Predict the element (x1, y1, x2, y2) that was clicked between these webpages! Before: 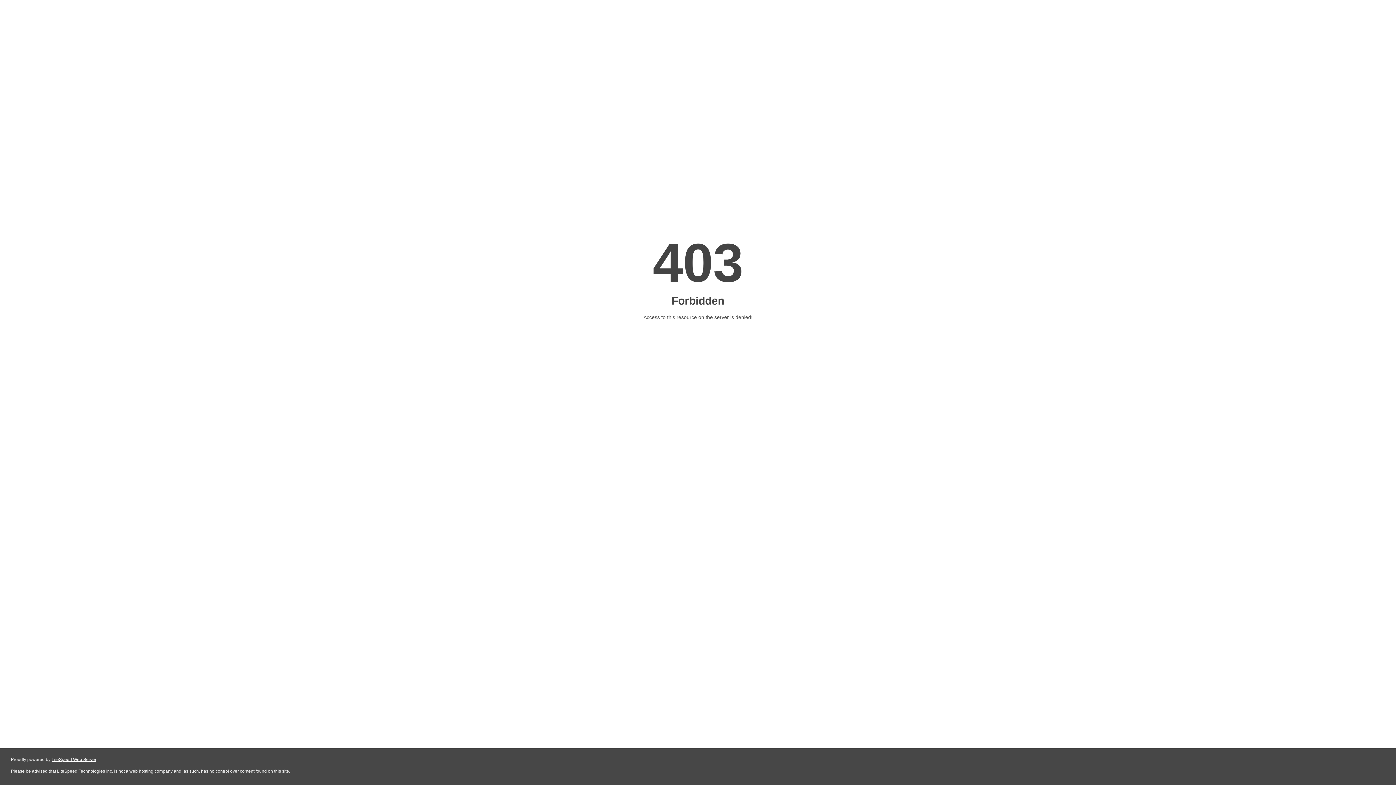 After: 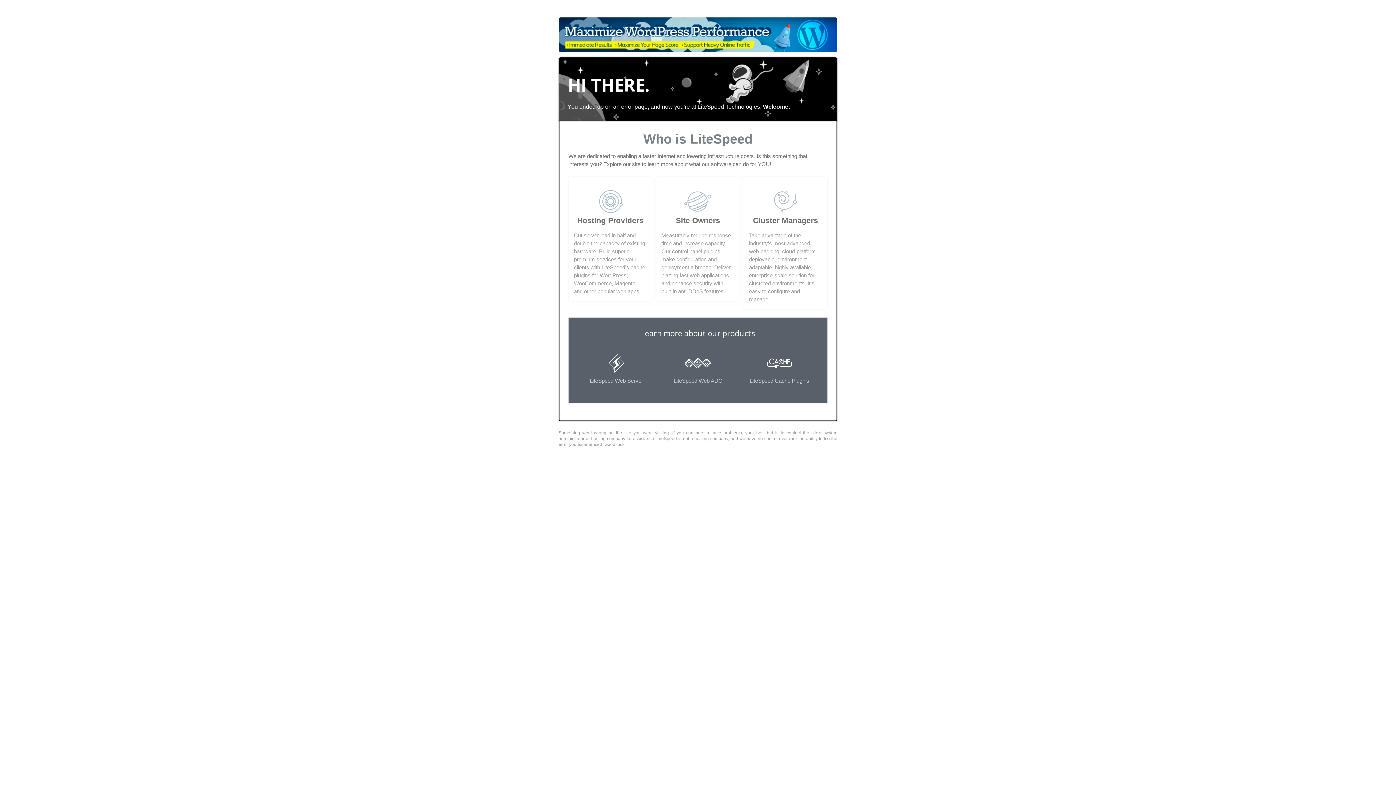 Action: bbox: (51, 757, 96, 762) label: LiteSpeed Web Server